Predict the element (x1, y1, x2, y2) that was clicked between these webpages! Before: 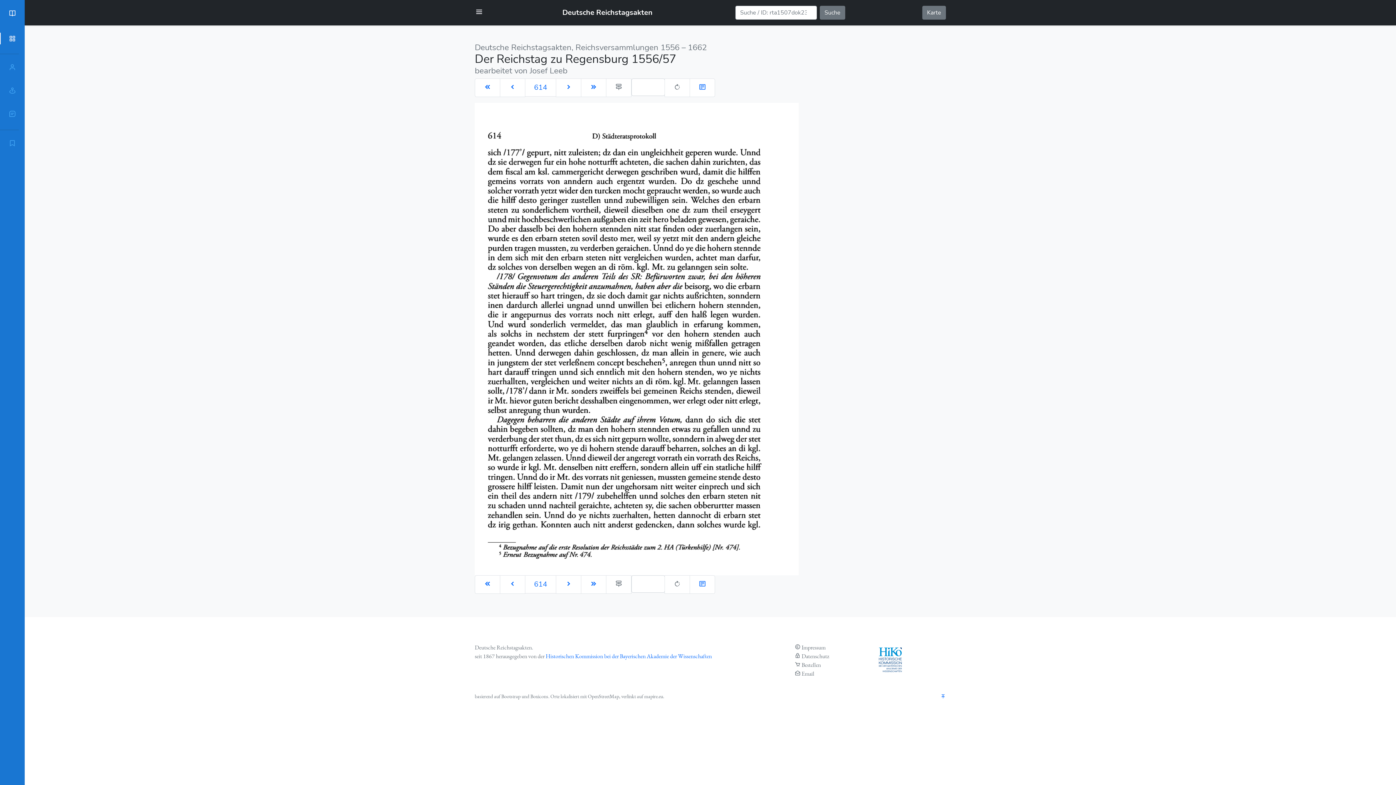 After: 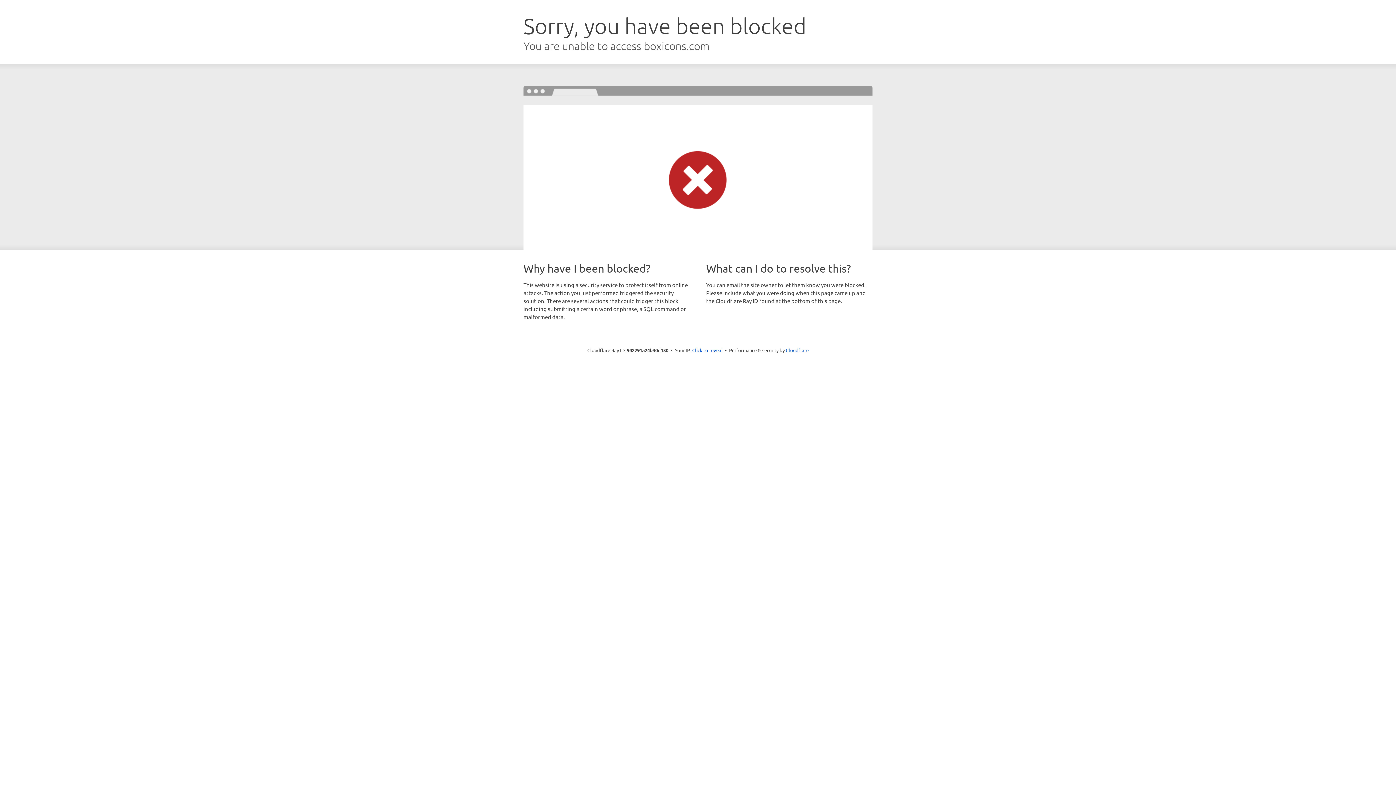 Action: label: Boxicons bbox: (530, 693, 548, 700)